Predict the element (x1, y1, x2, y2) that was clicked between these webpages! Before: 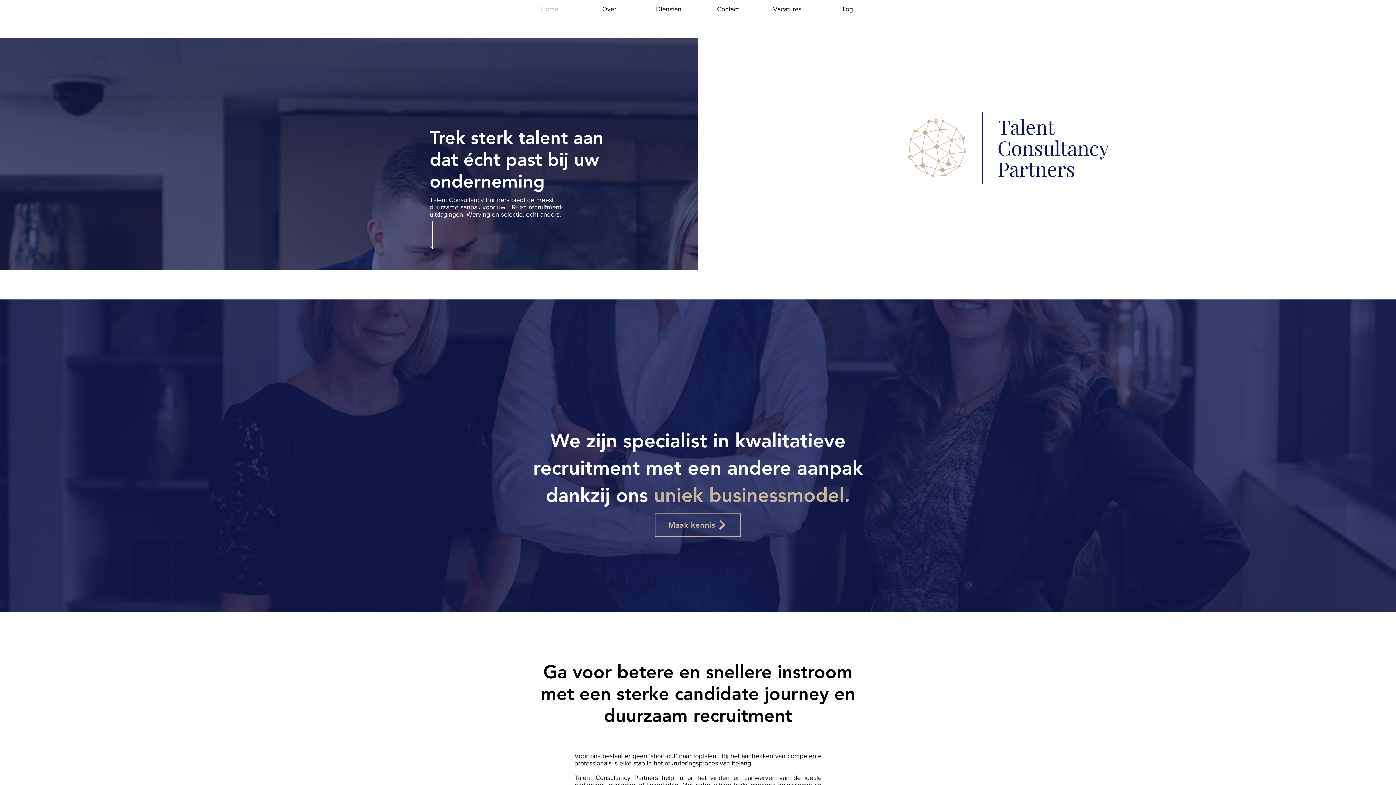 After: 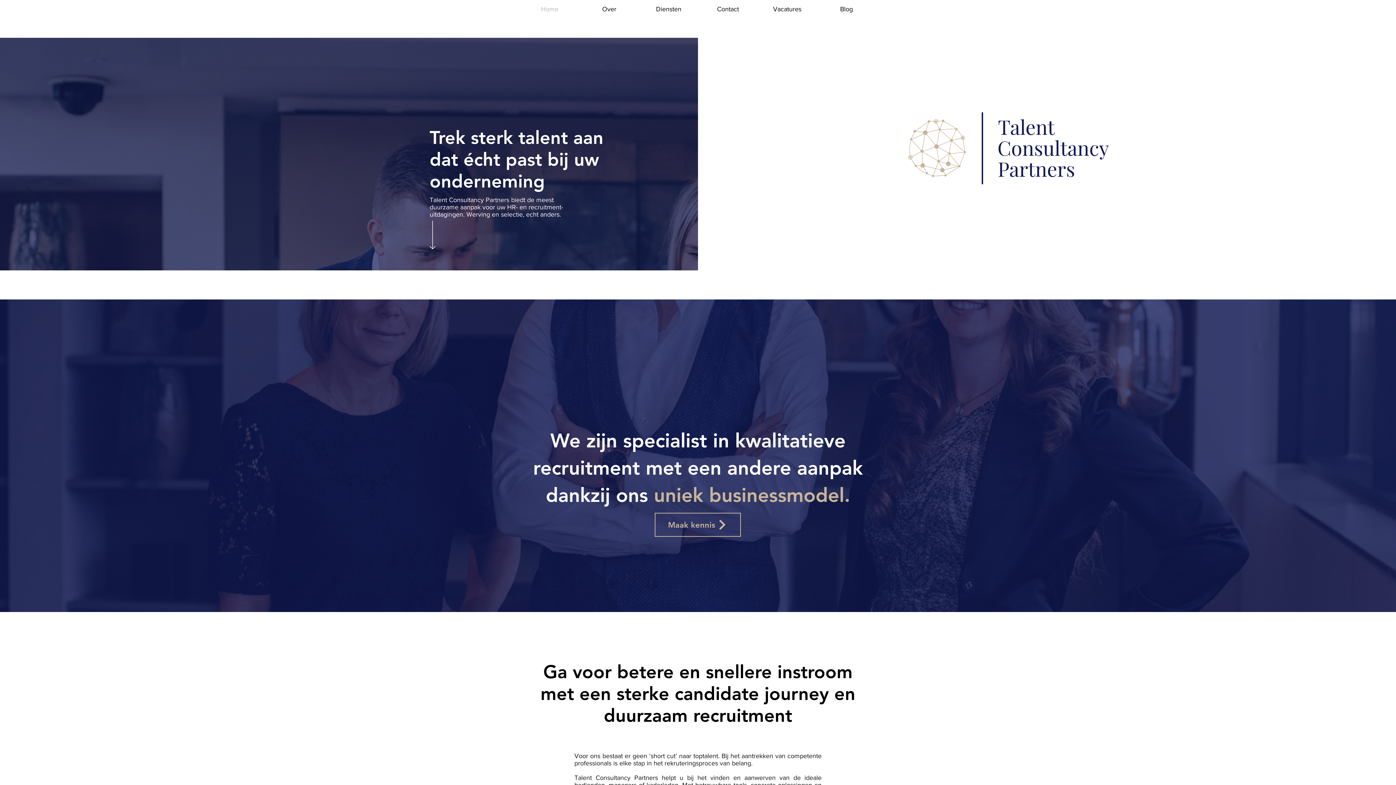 Action: label: Over bbox: (579, 3, 639, 15)